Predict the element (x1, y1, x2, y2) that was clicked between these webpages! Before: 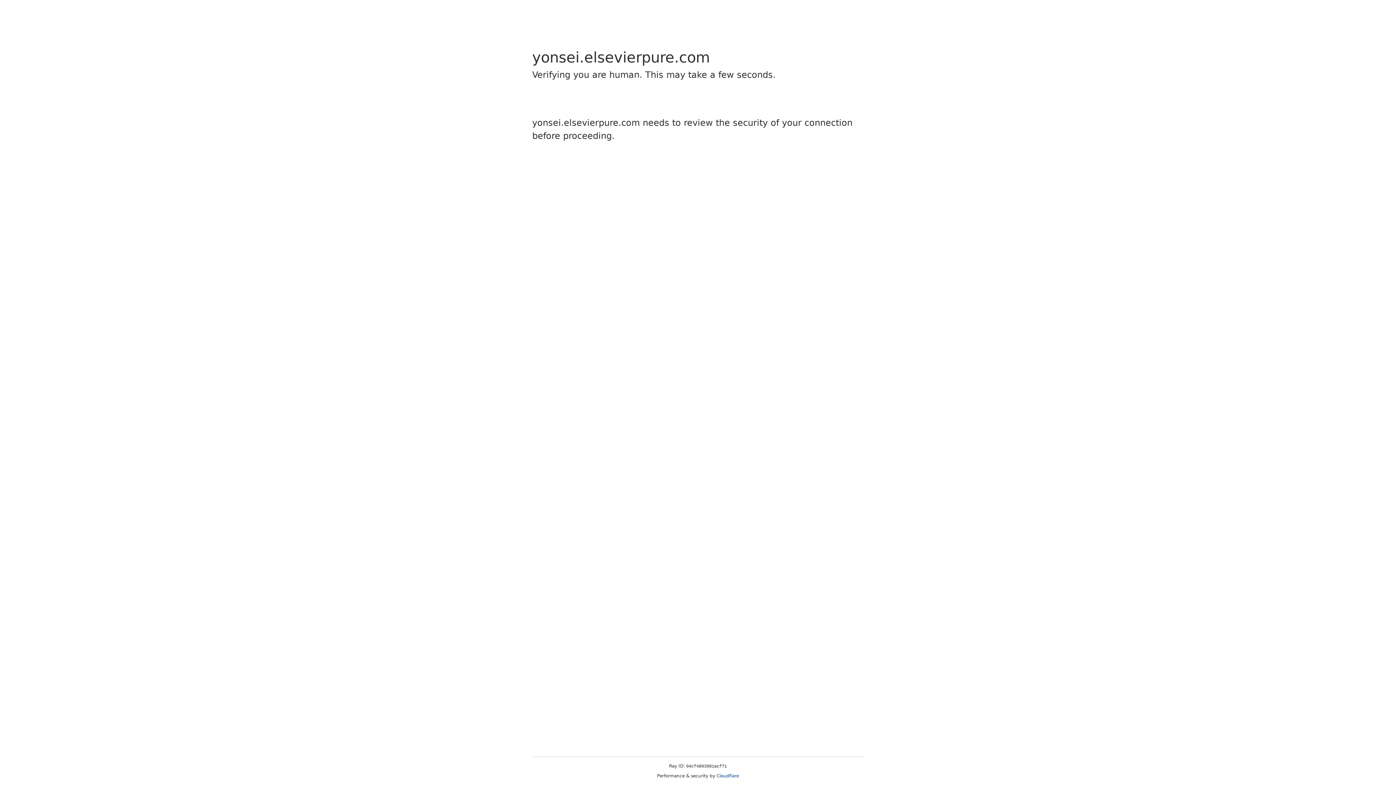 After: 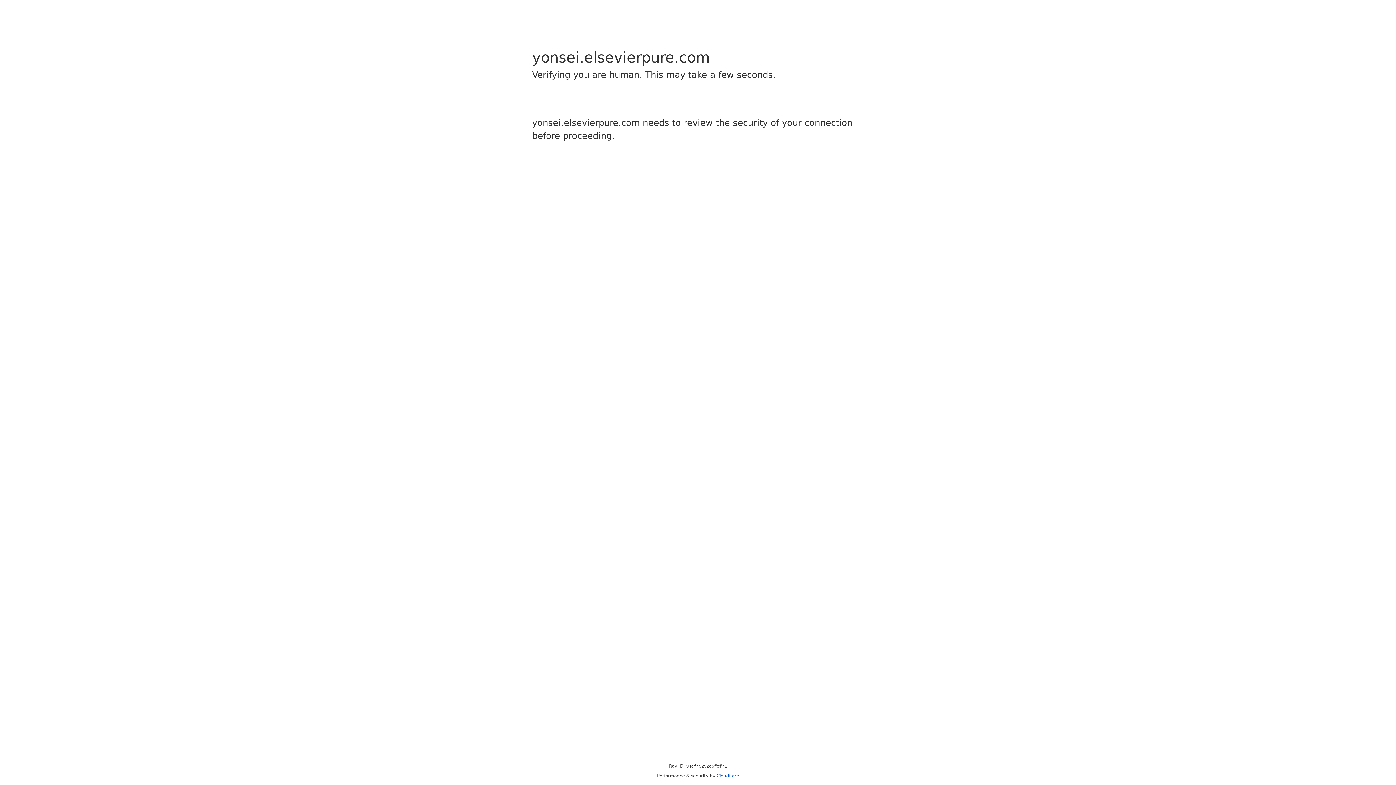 Action: label: Cloudflare bbox: (716, 773, 739, 778)